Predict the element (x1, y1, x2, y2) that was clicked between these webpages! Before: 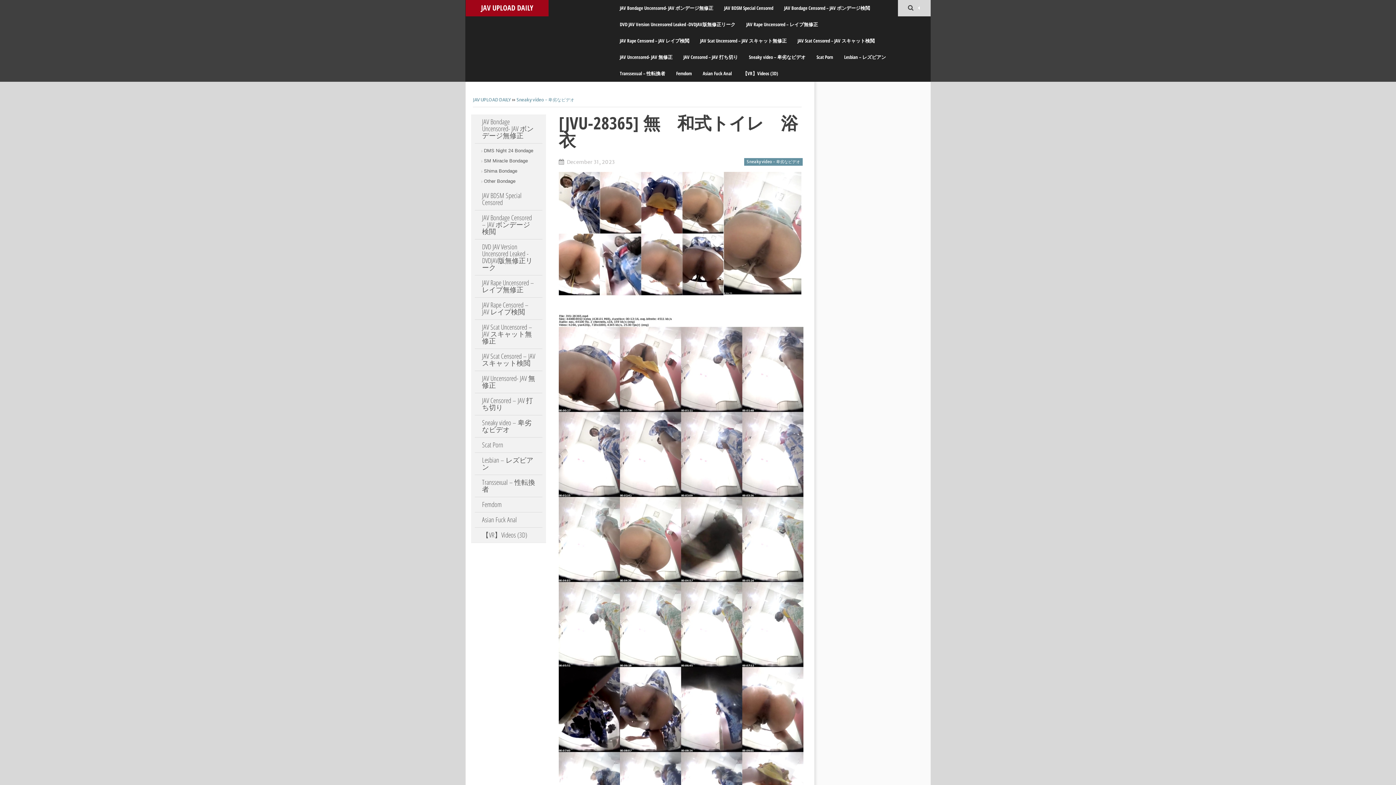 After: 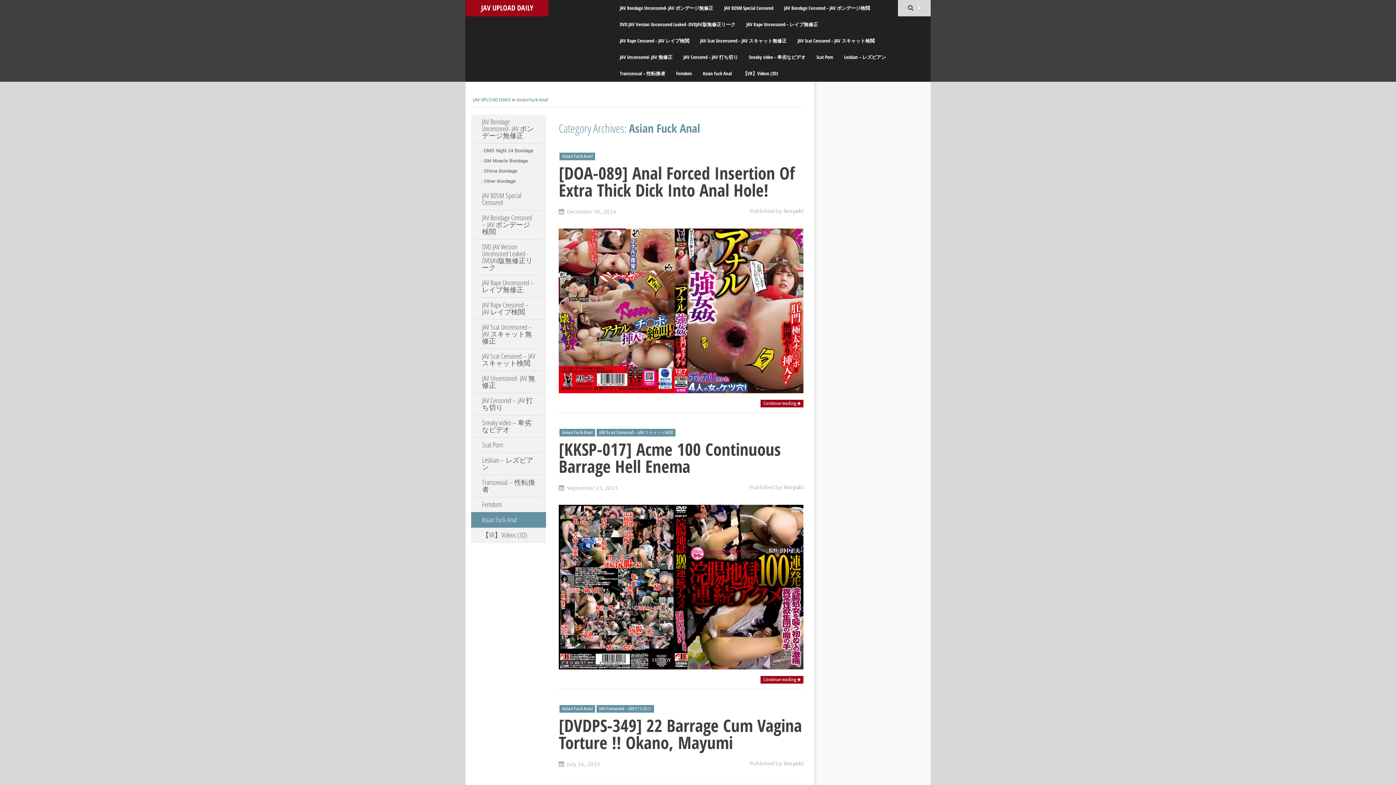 Action: bbox: (474, 512, 542, 528) label: Asian Fuck Anal